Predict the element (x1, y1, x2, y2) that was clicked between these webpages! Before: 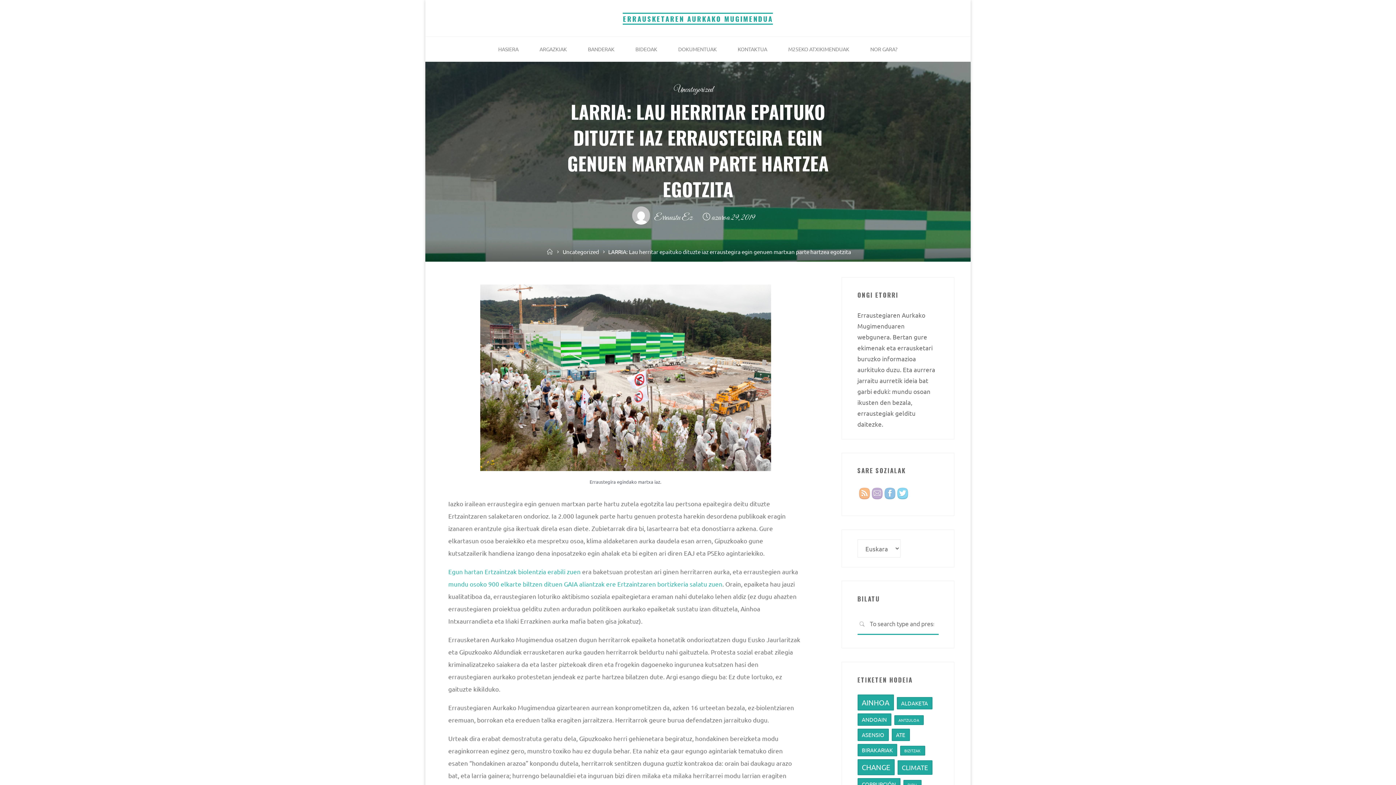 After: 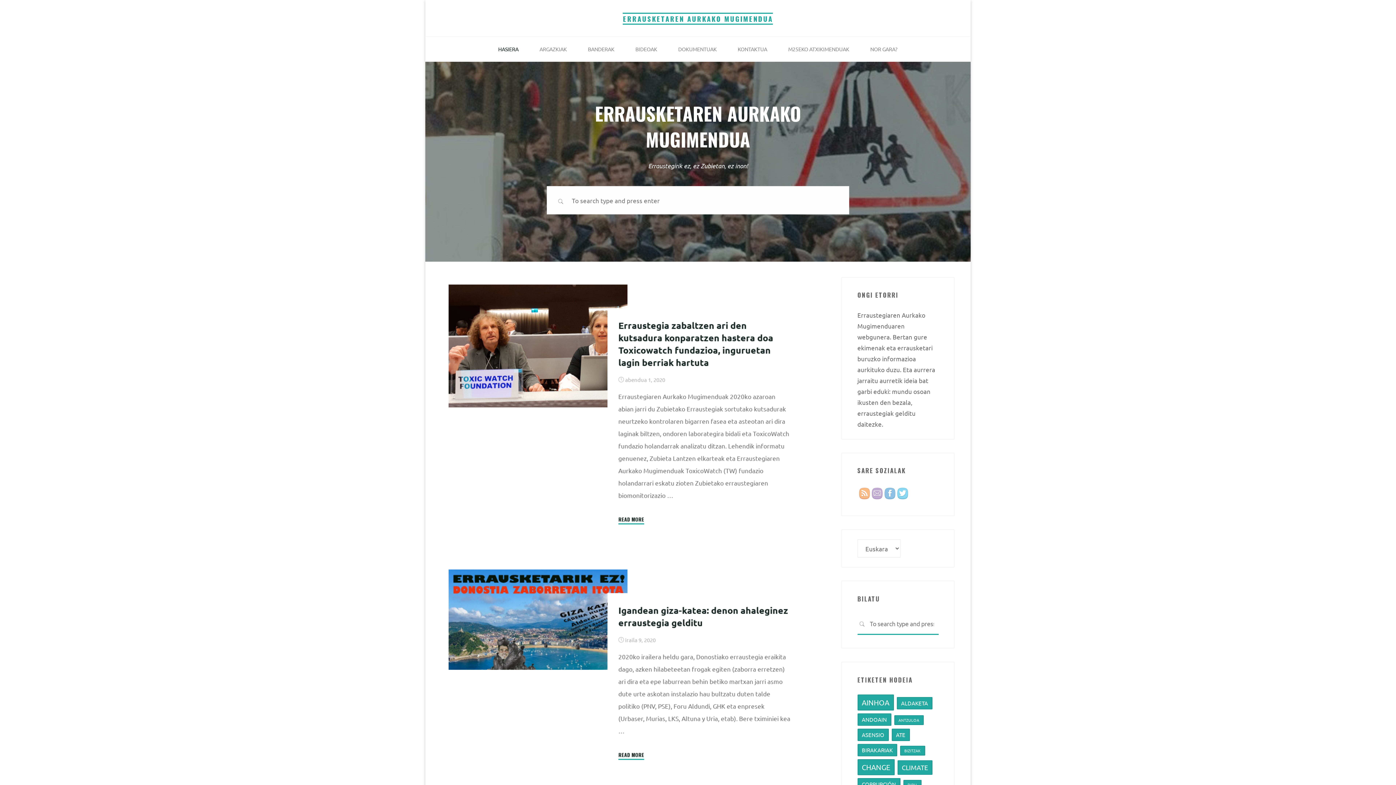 Action: bbox: (857, 613, 866, 635) label: SEARCH